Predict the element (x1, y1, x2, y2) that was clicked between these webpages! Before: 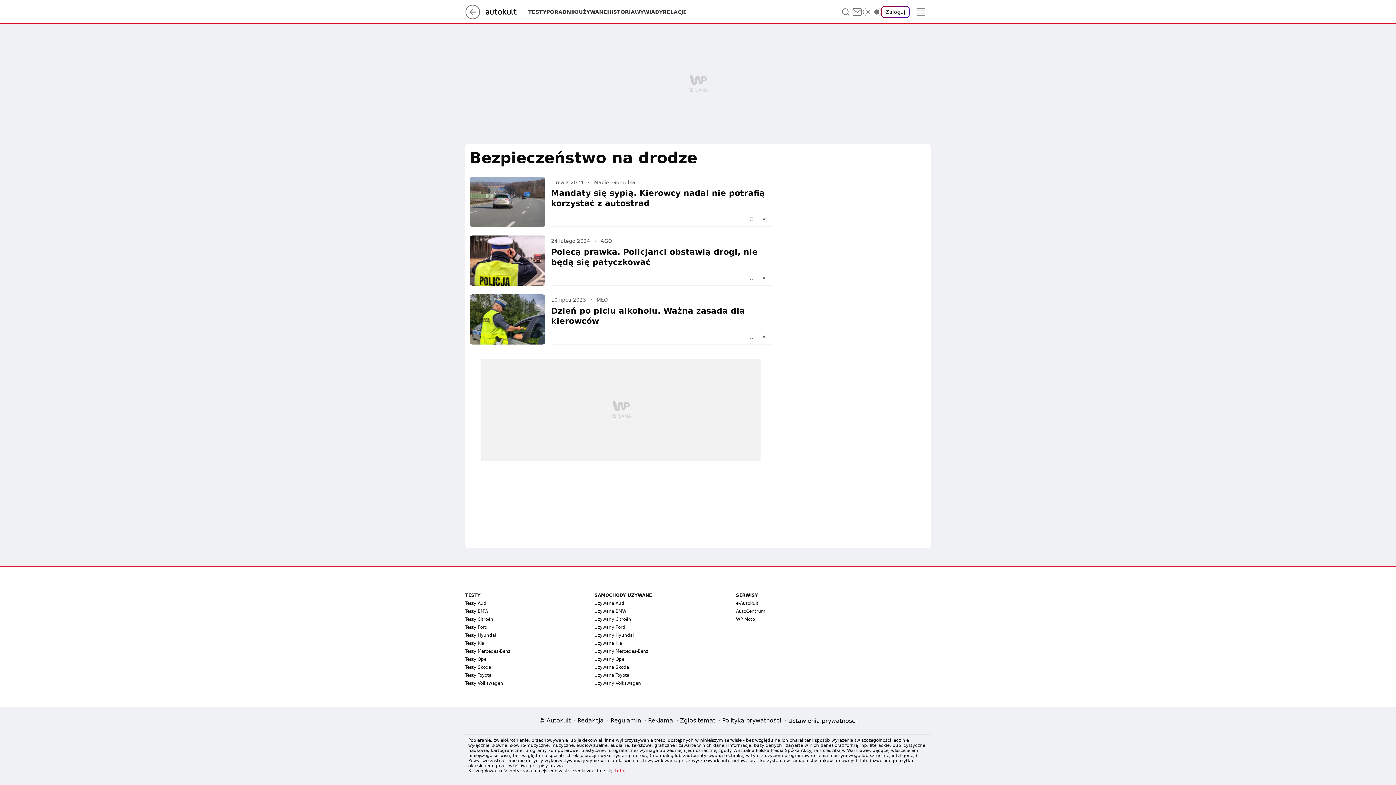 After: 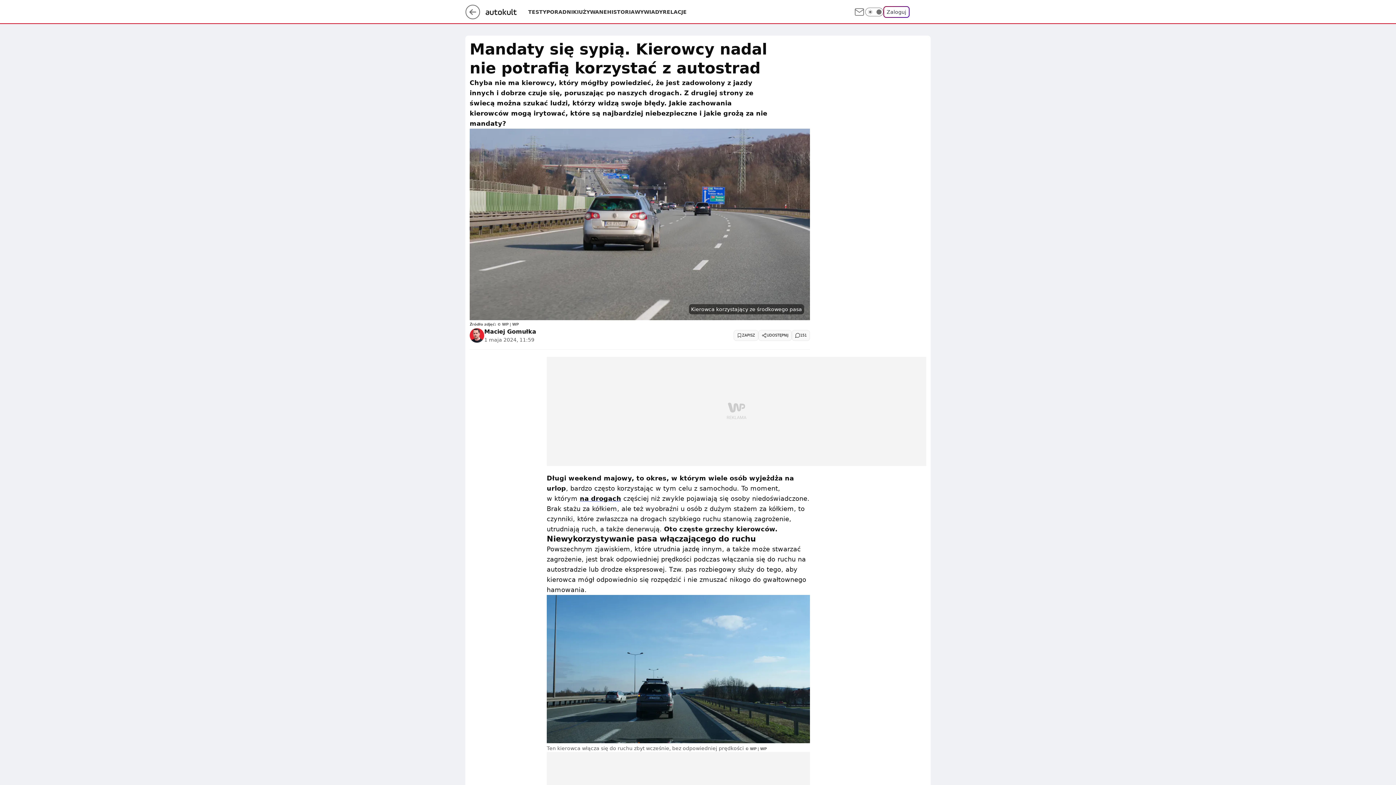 Action: bbox: (469, 176, 545, 226)